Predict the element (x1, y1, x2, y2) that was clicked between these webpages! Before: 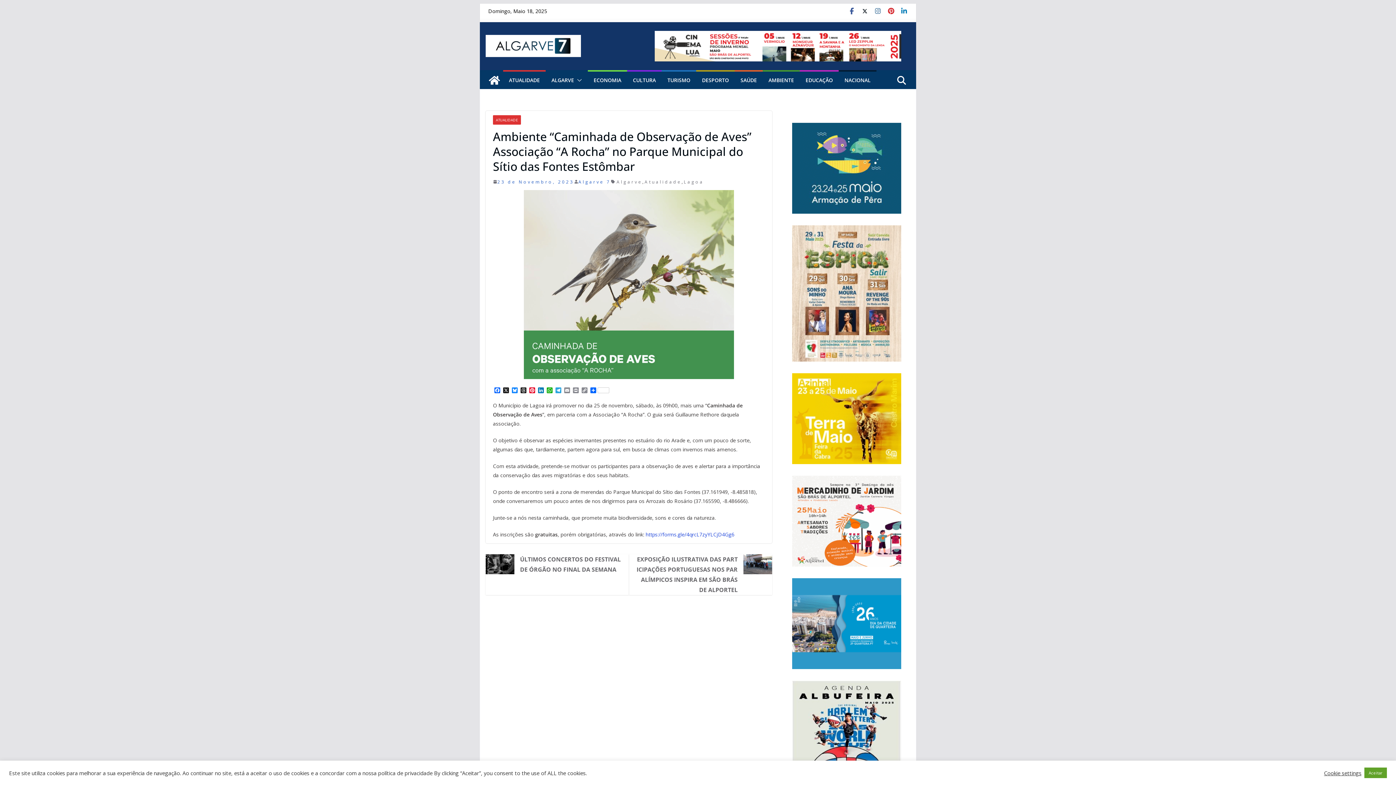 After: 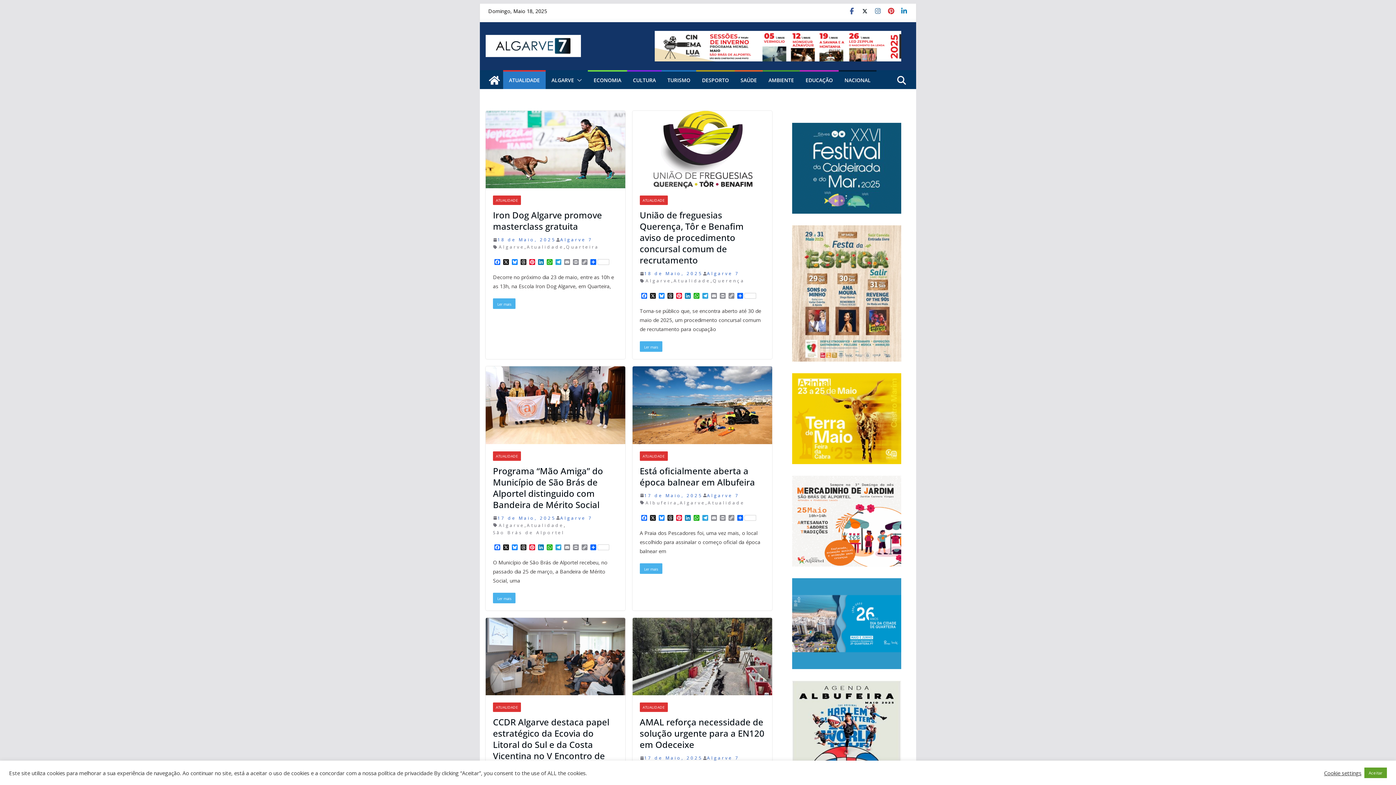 Action: bbox: (509, 75, 540, 85) label: ATUALIDADE